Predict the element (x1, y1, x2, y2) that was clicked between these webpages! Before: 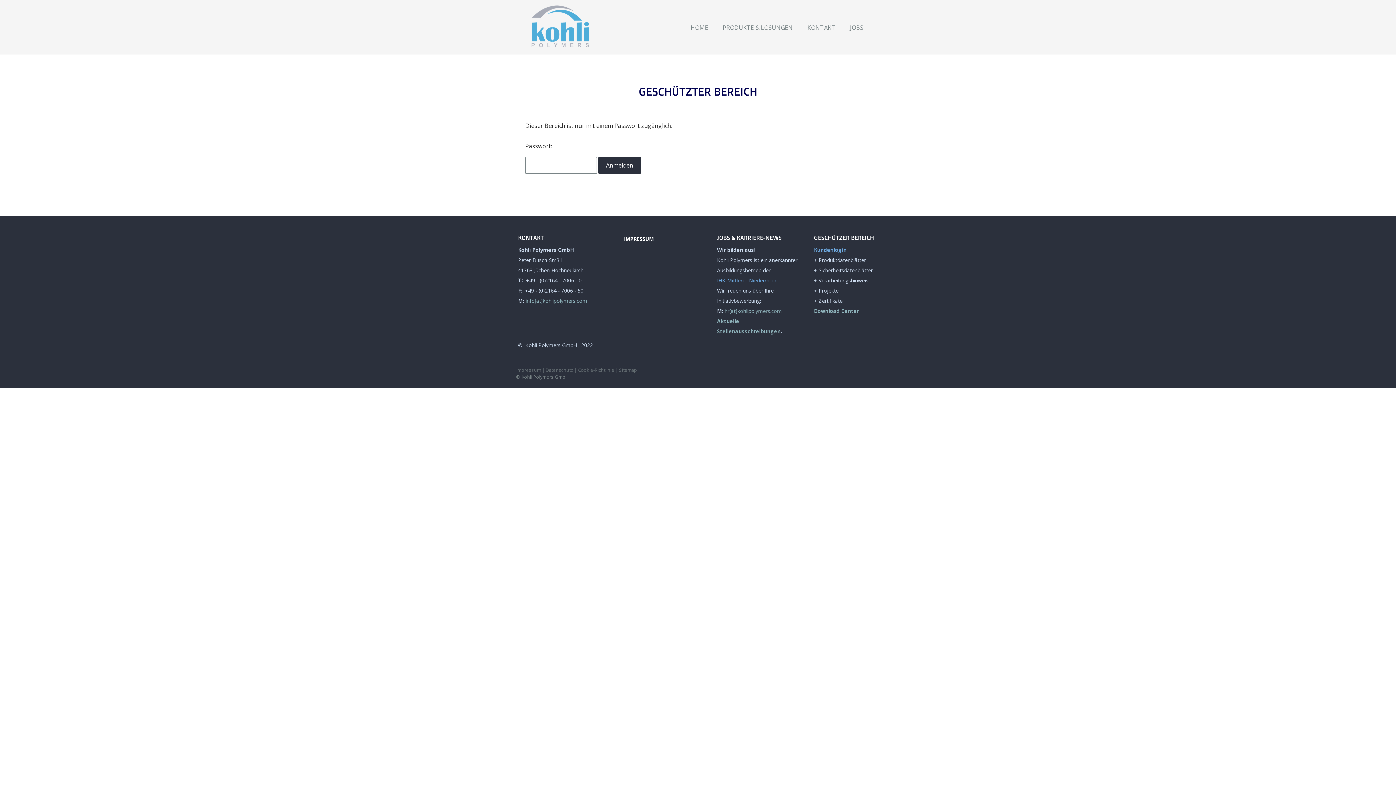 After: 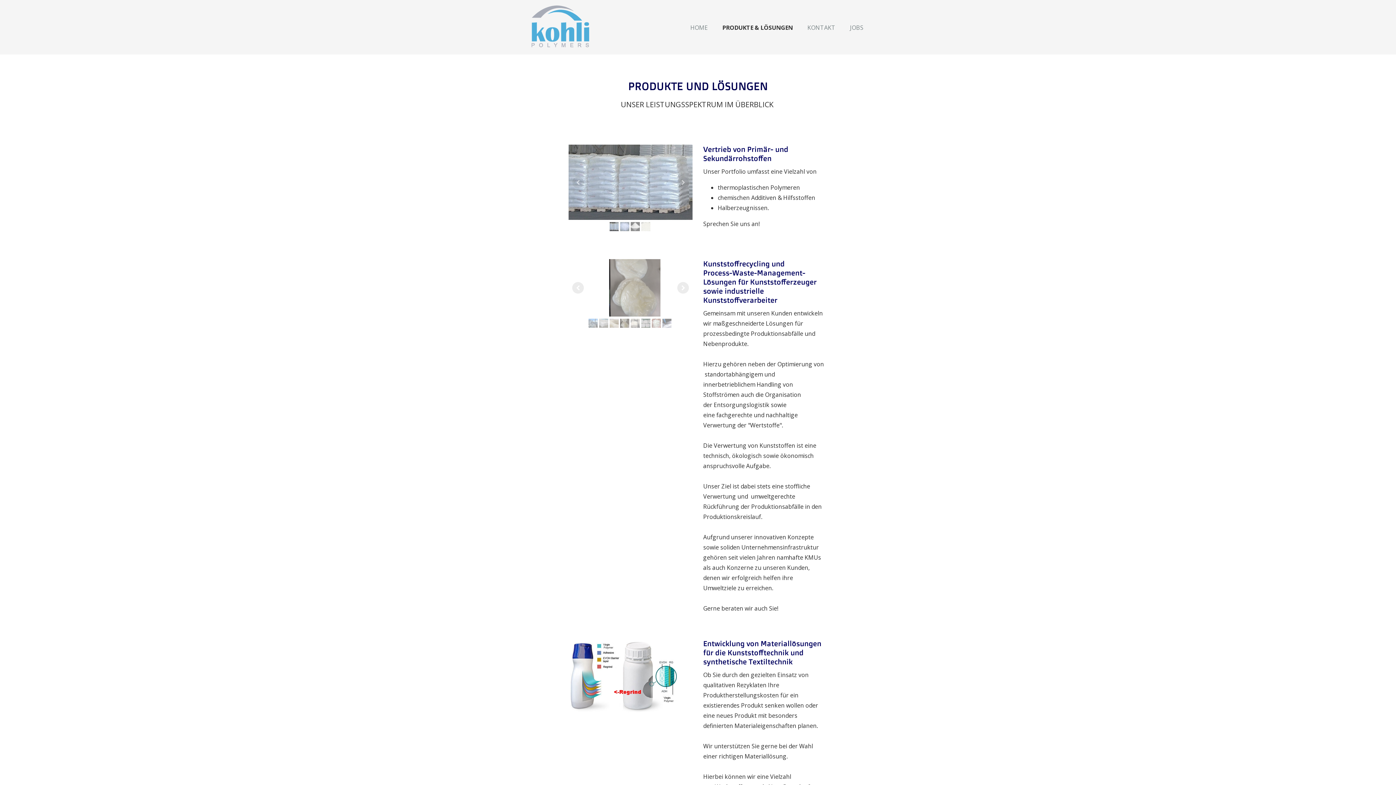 Action: bbox: (717, 20, 798, 34) label: PRODUKTE & LÖSUNGEN